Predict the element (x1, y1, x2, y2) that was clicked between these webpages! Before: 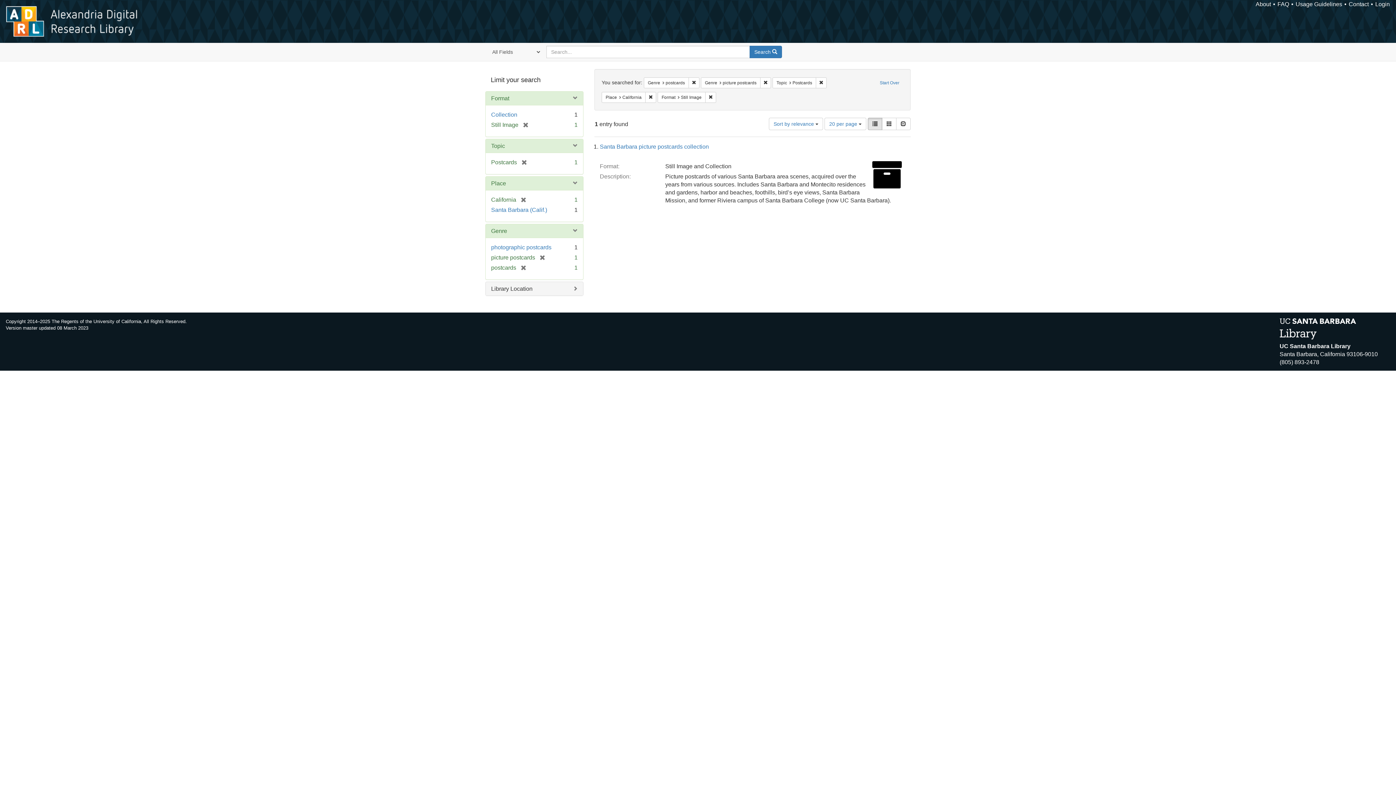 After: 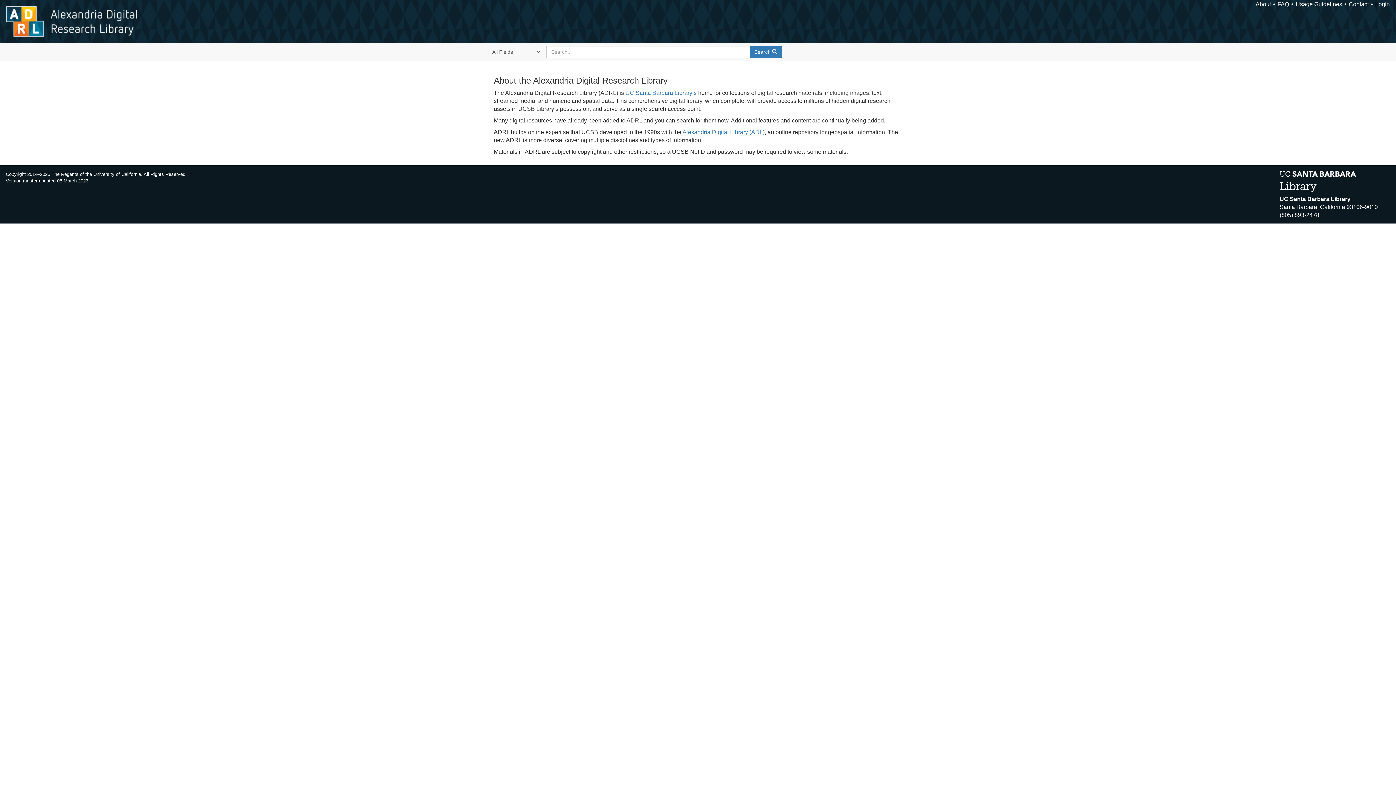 Action: bbox: (1256, 1, 1271, 7) label: About